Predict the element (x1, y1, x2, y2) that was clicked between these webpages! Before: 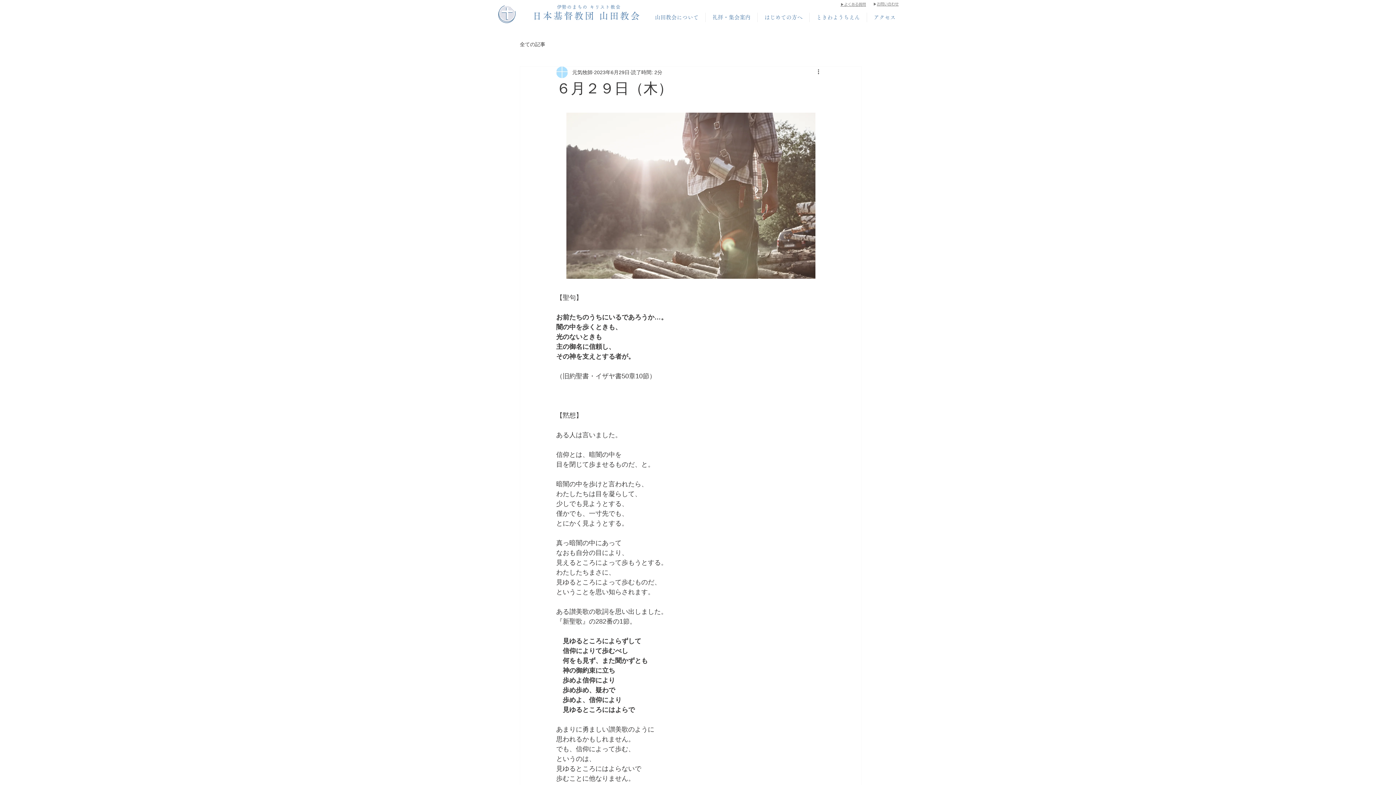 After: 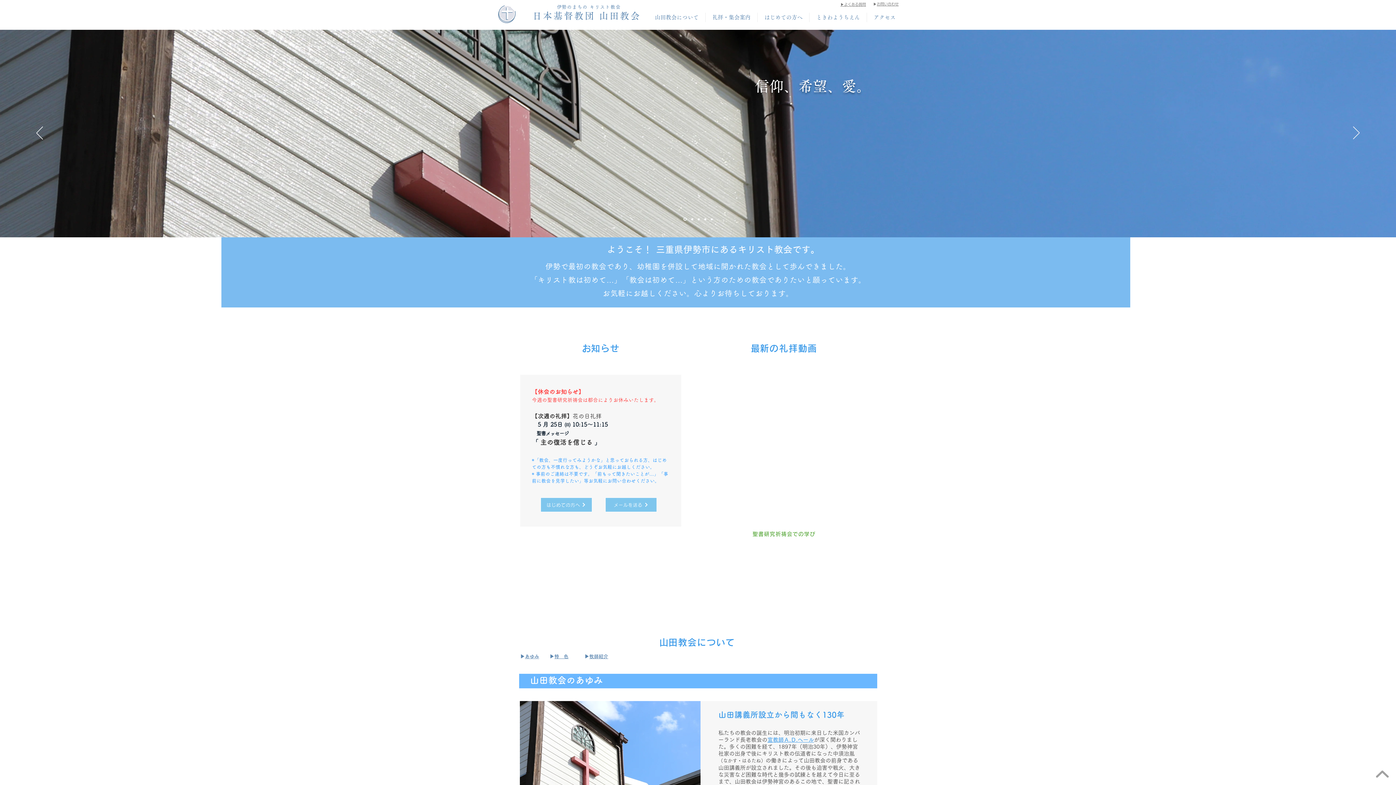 Action: label: 山田教会について bbox: (648, 12, 705, 22)